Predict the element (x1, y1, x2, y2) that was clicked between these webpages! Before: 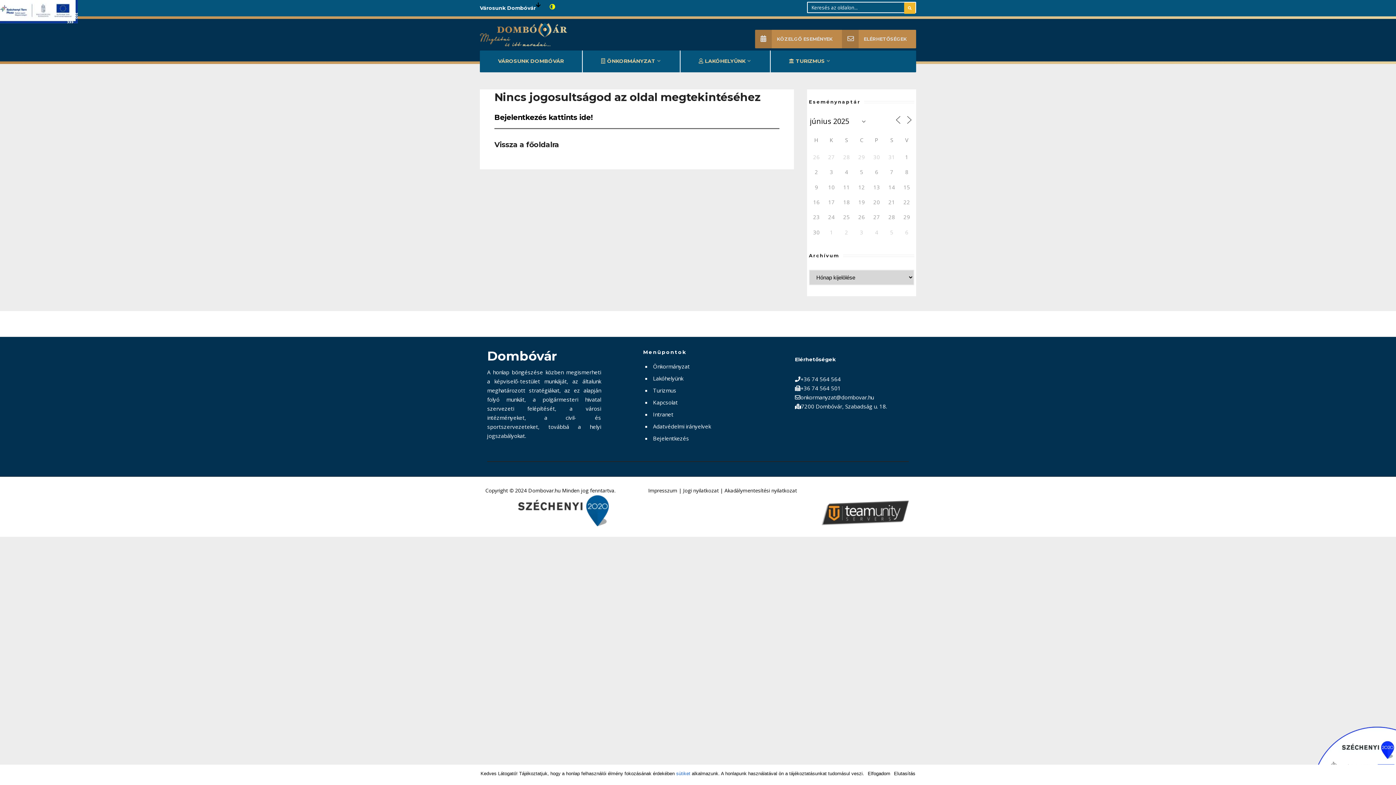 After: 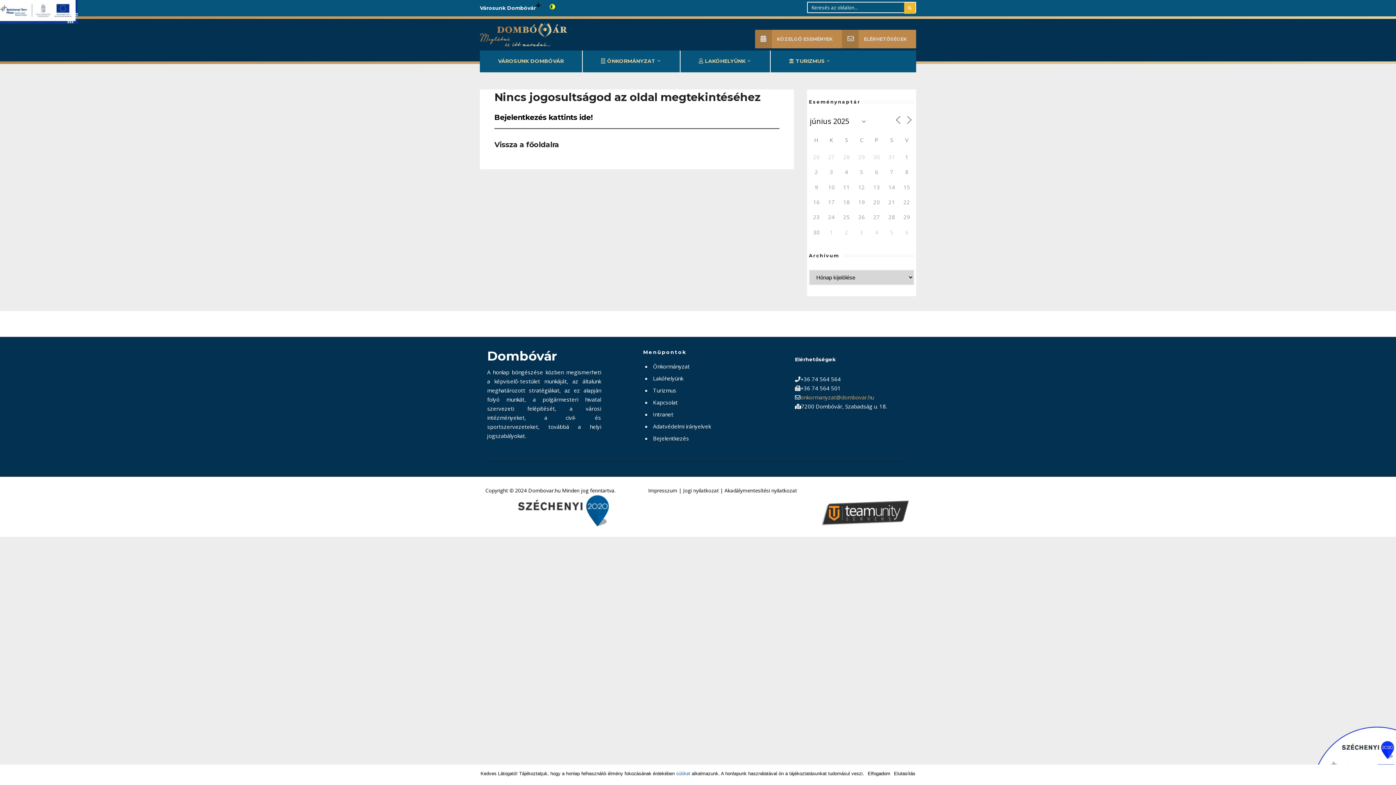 Action: bbox: (800, 393, 874, 400) label: onkormanyzat@dombovar.hu